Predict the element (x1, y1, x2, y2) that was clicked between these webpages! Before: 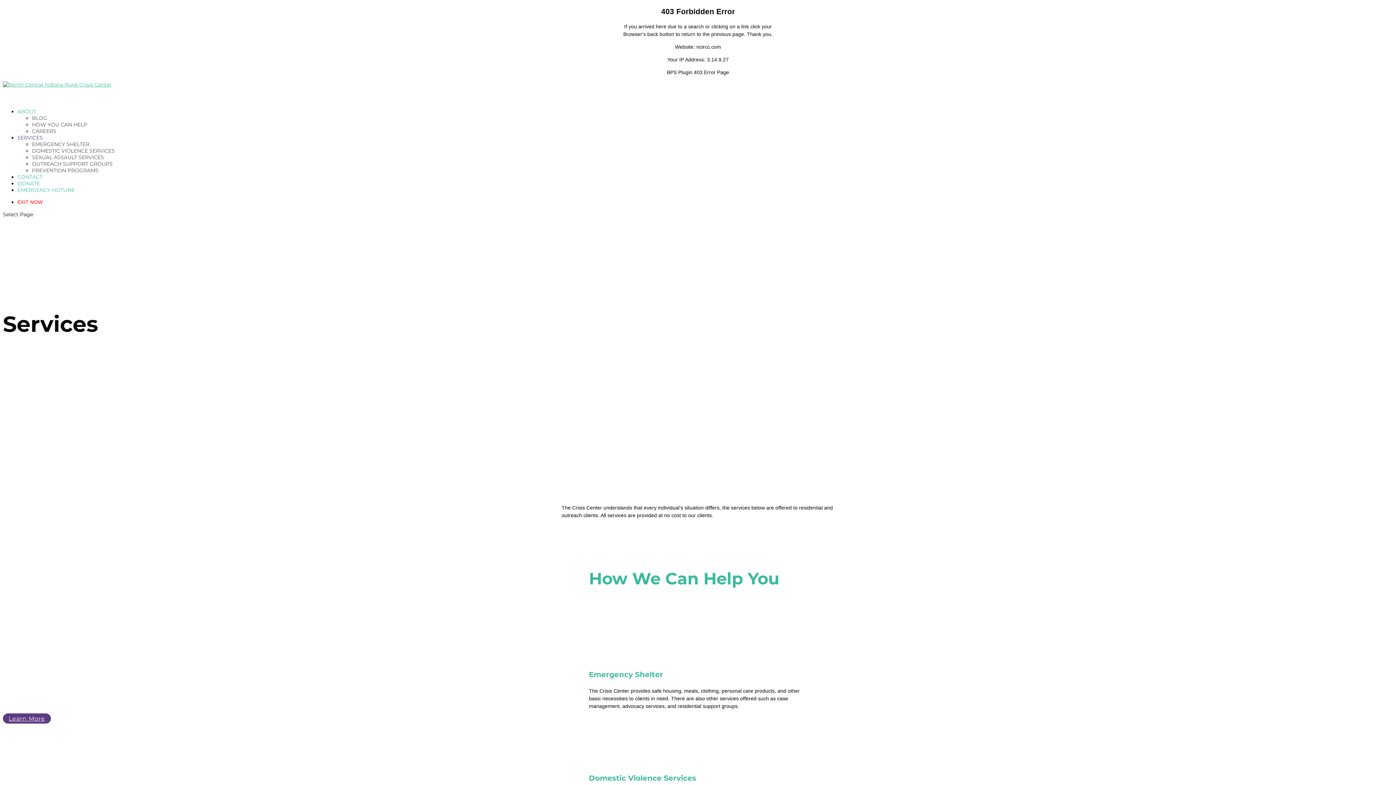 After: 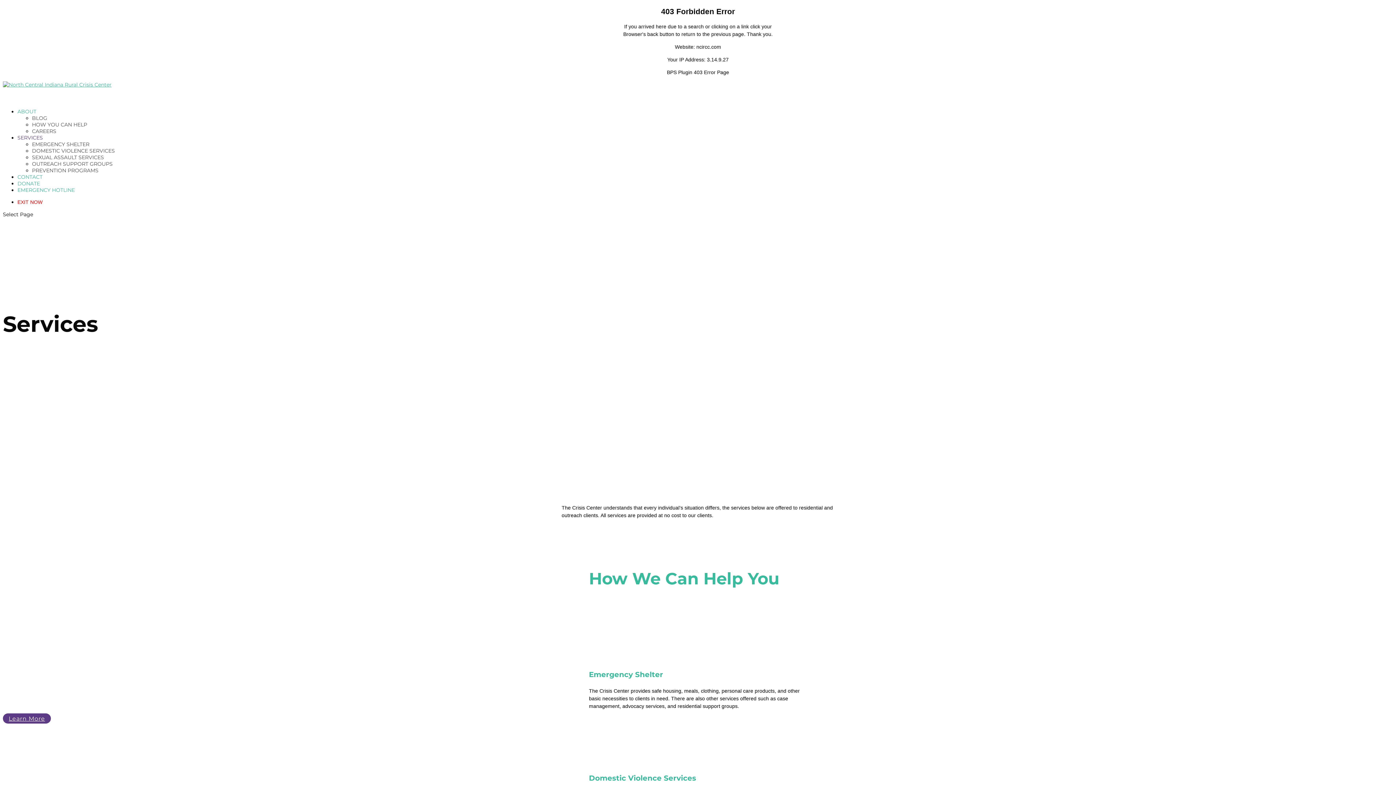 Action: label: EMERGENCY HOTLINE bbox: (17, 186, 74, 208)